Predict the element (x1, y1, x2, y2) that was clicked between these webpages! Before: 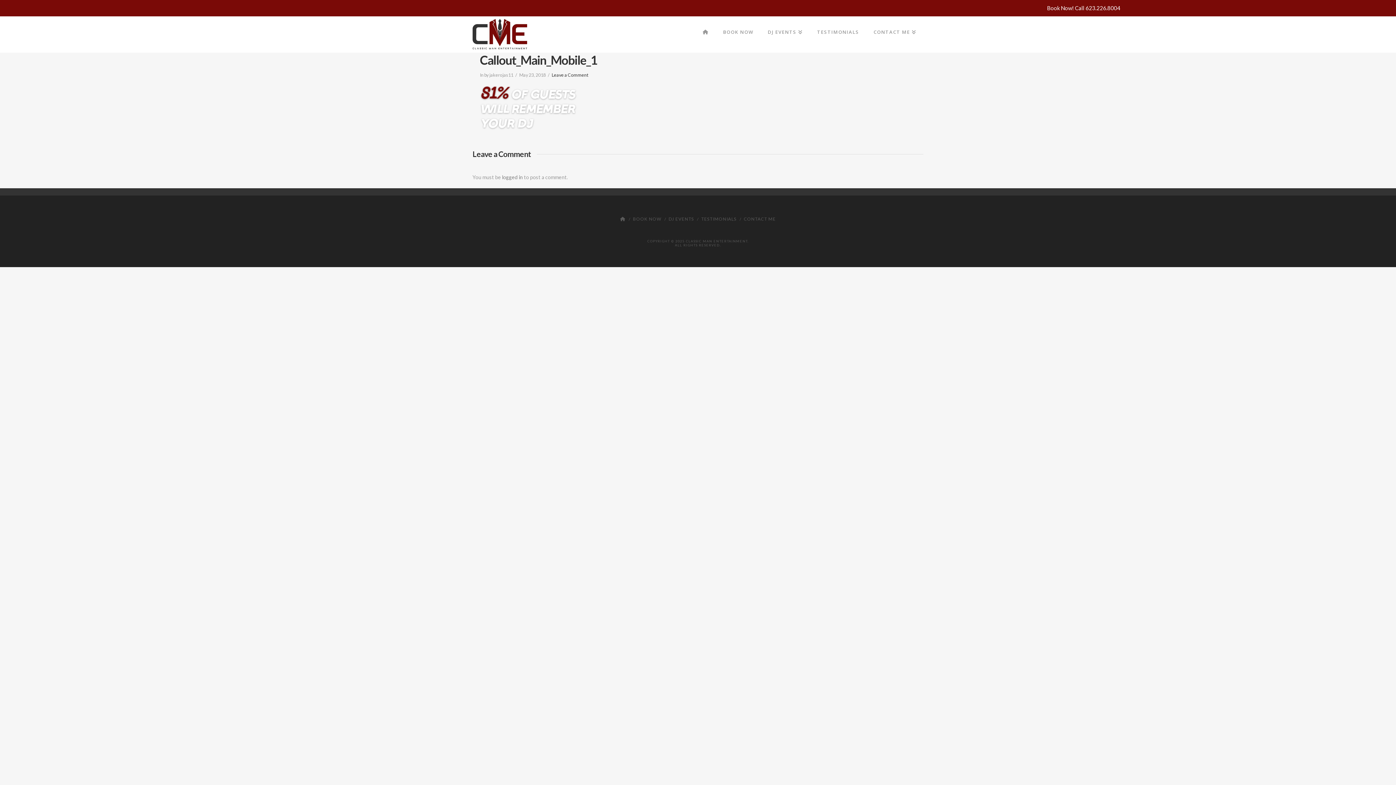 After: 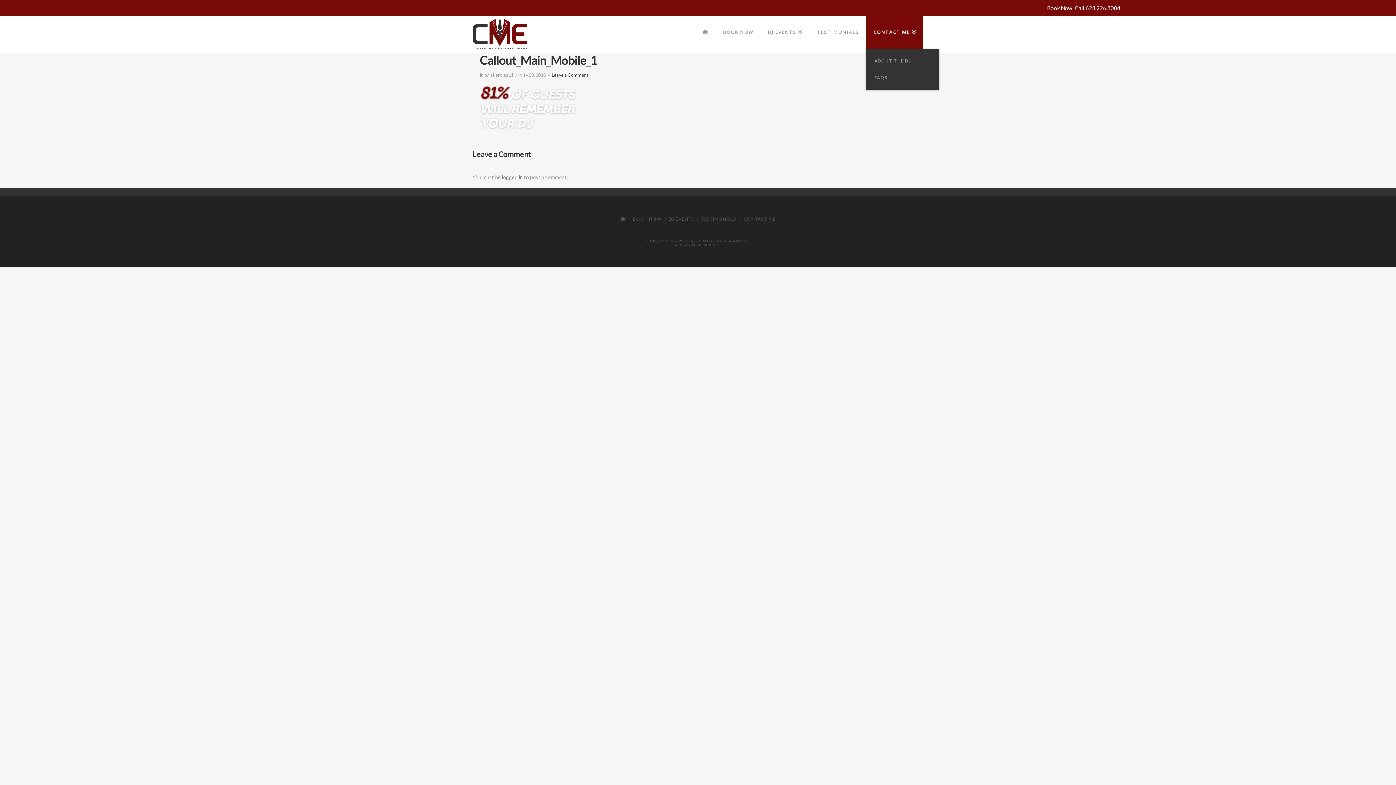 Action: bbox: (866, 16, 923, 49) label: CONTACT ME